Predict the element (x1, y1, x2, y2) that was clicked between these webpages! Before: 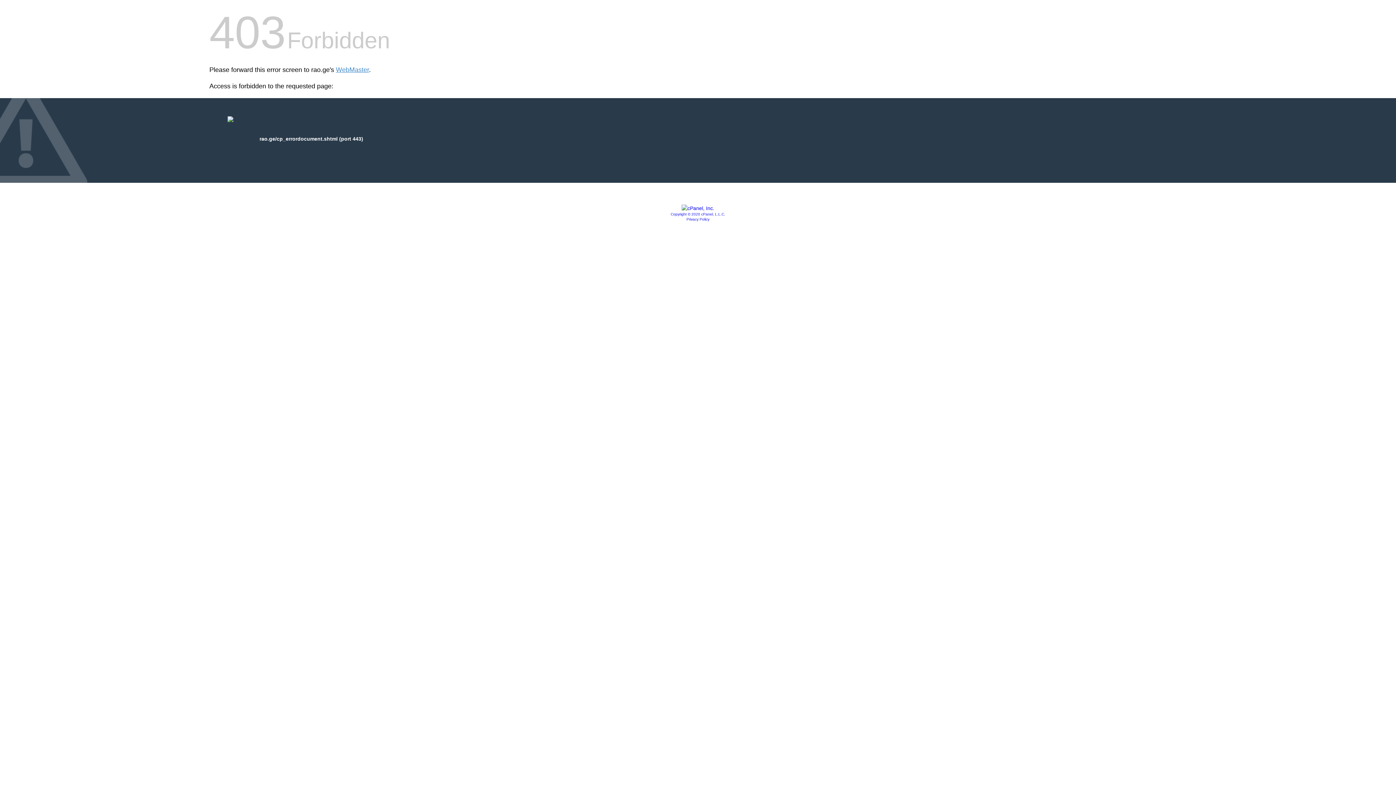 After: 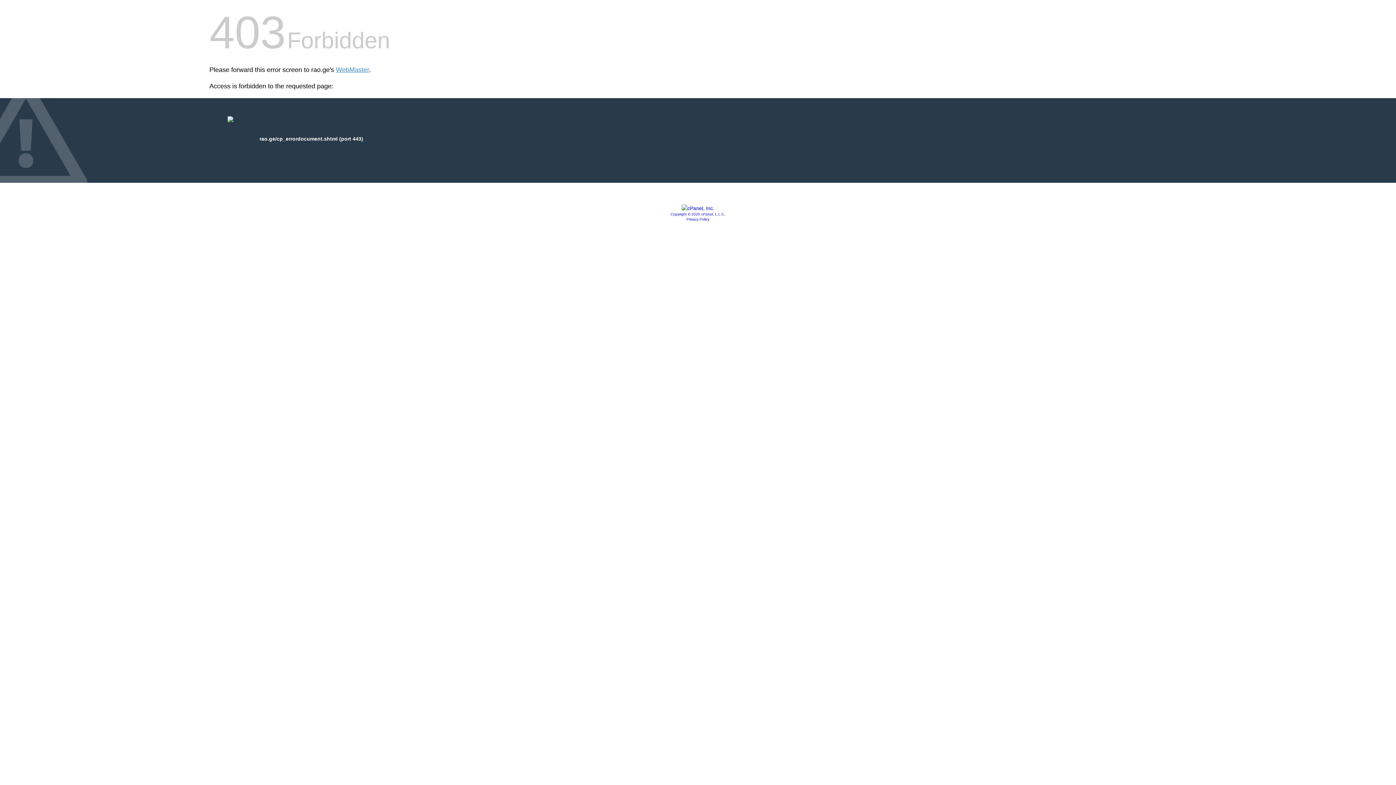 Action: bbox: (681, 205, 714, 211)